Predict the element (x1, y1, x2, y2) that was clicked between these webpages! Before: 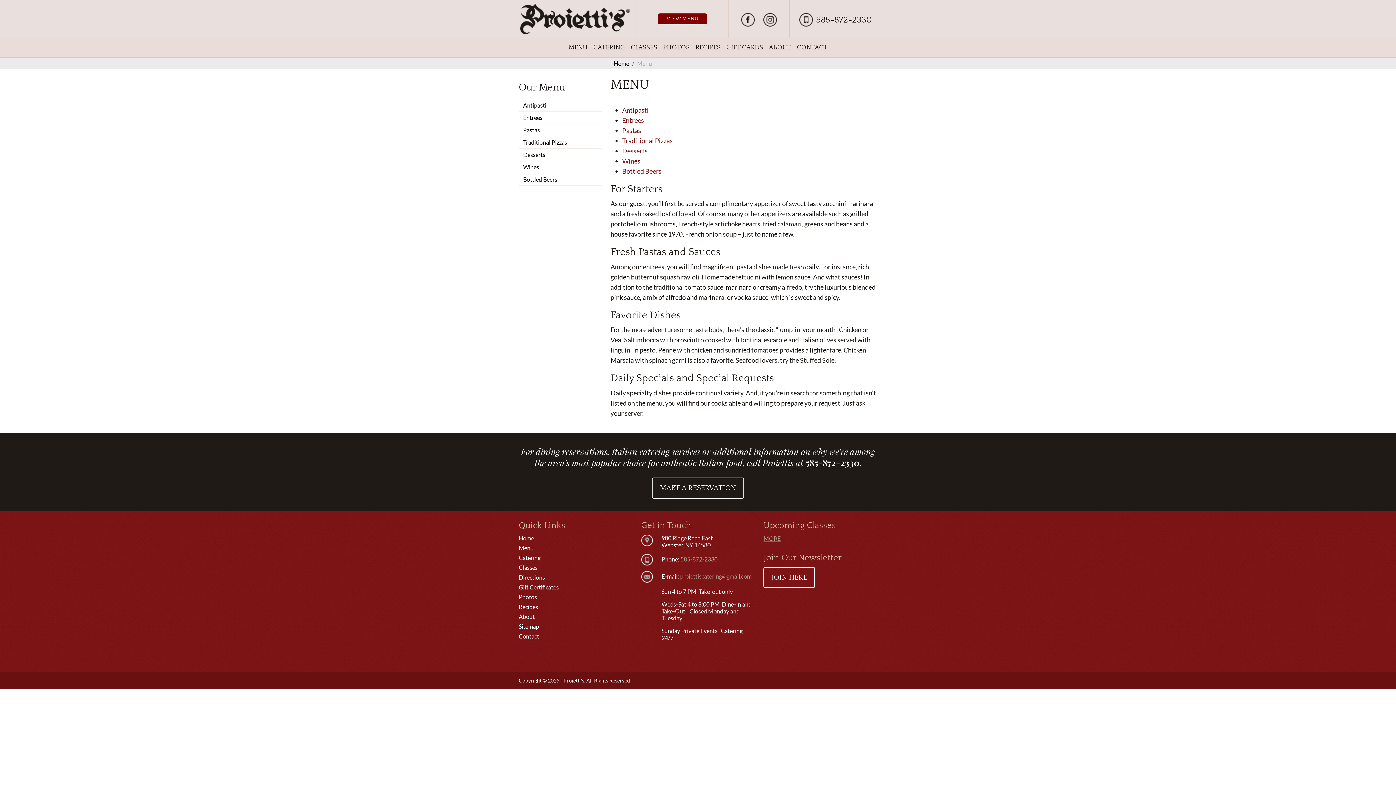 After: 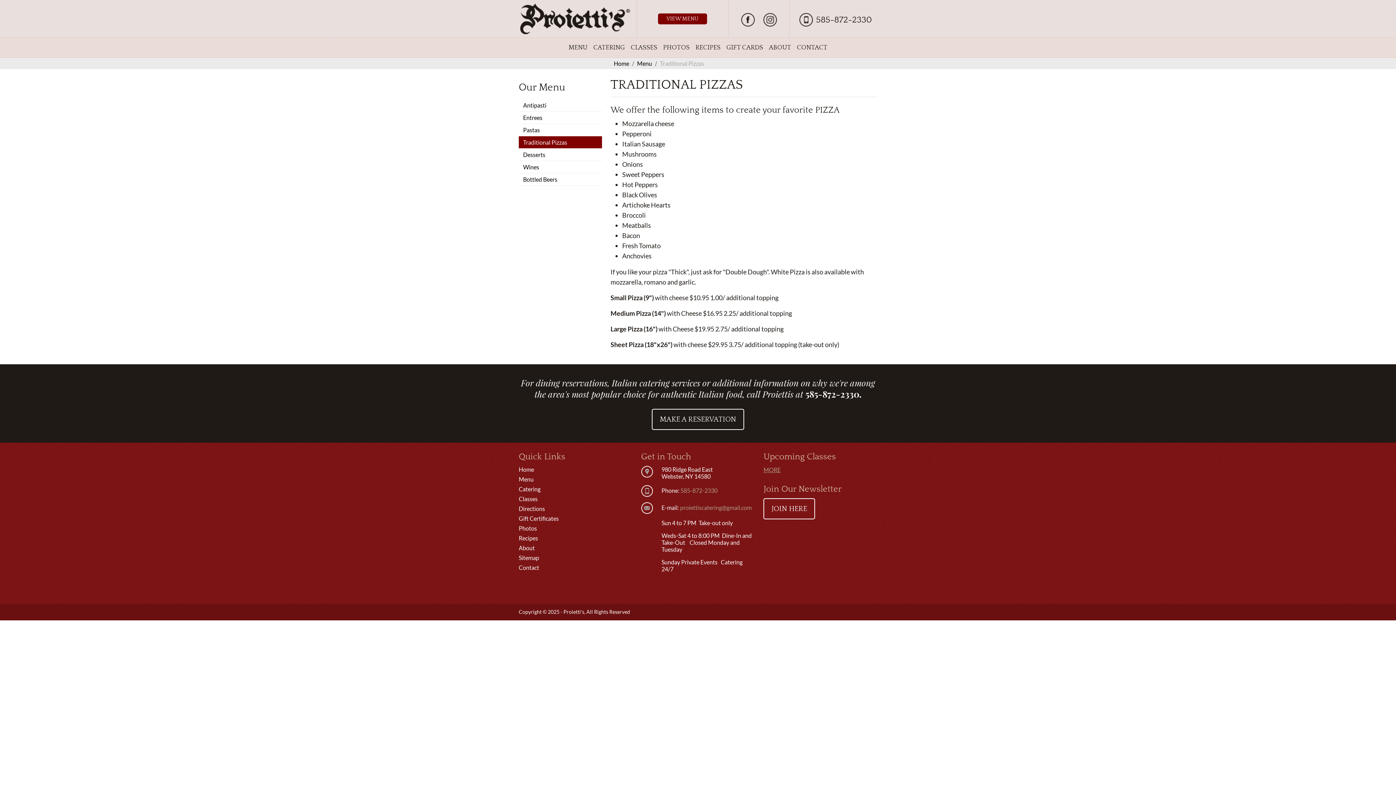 Action: bbox: (518, 136, 602, 148) label: Traditional Pizzas